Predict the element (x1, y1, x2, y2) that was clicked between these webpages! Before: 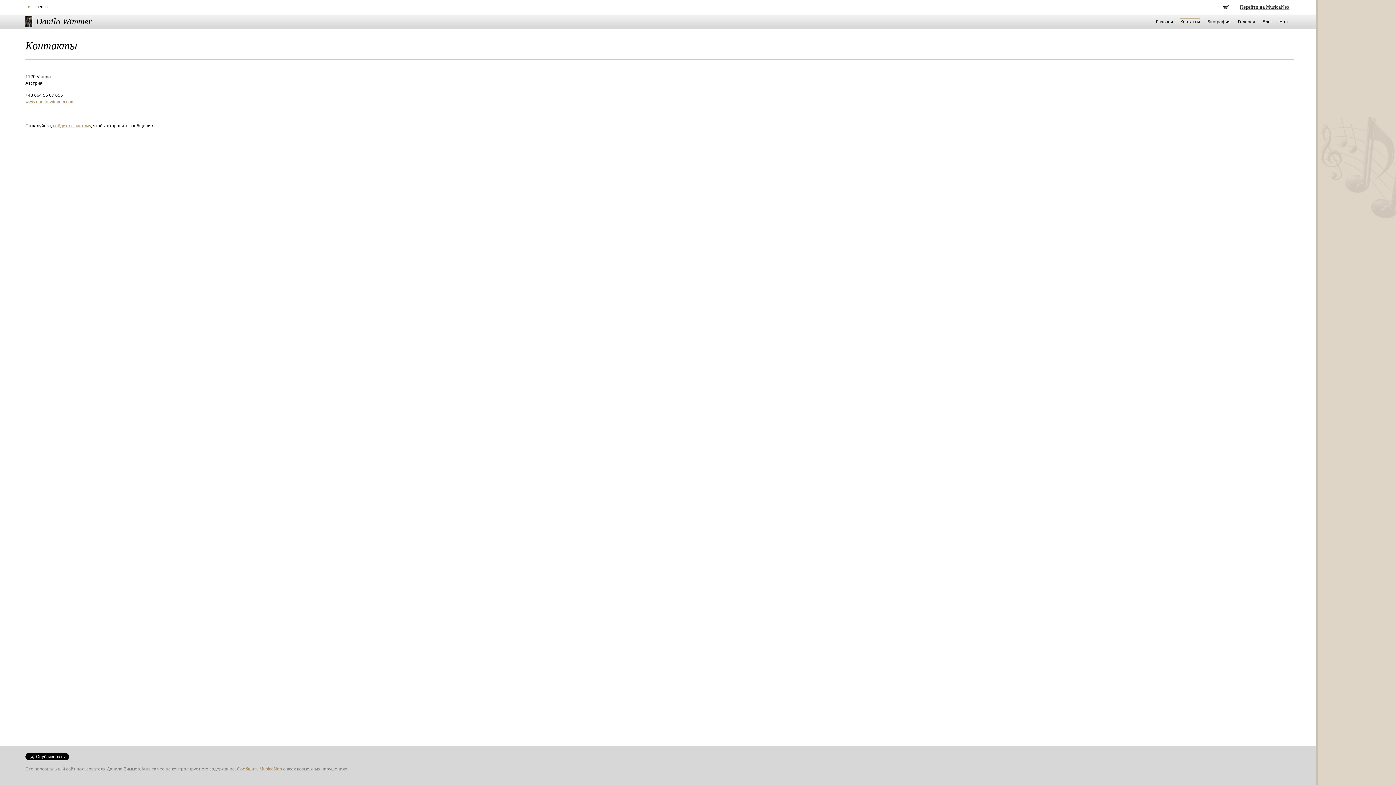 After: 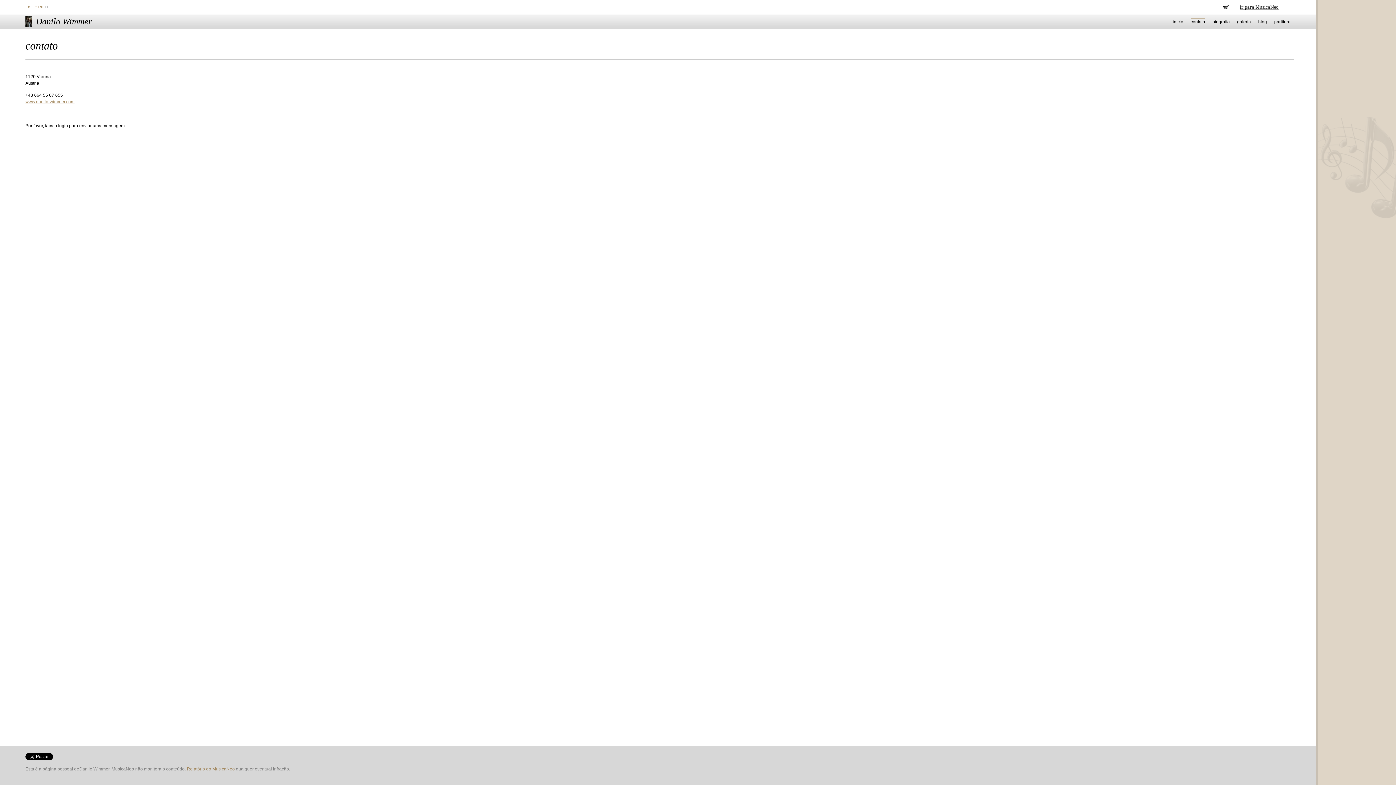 Action: bbox: (44, 4, 48, 9) label: Pt